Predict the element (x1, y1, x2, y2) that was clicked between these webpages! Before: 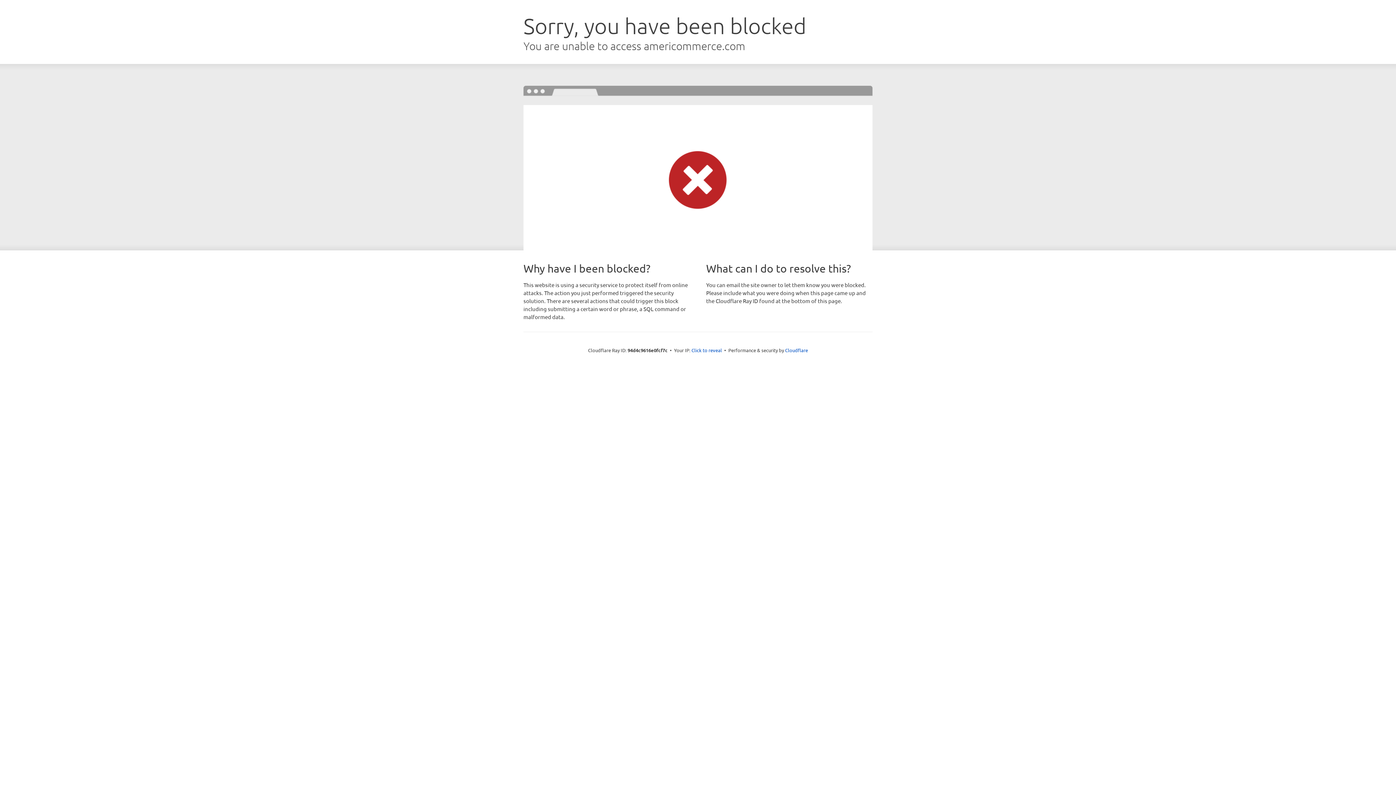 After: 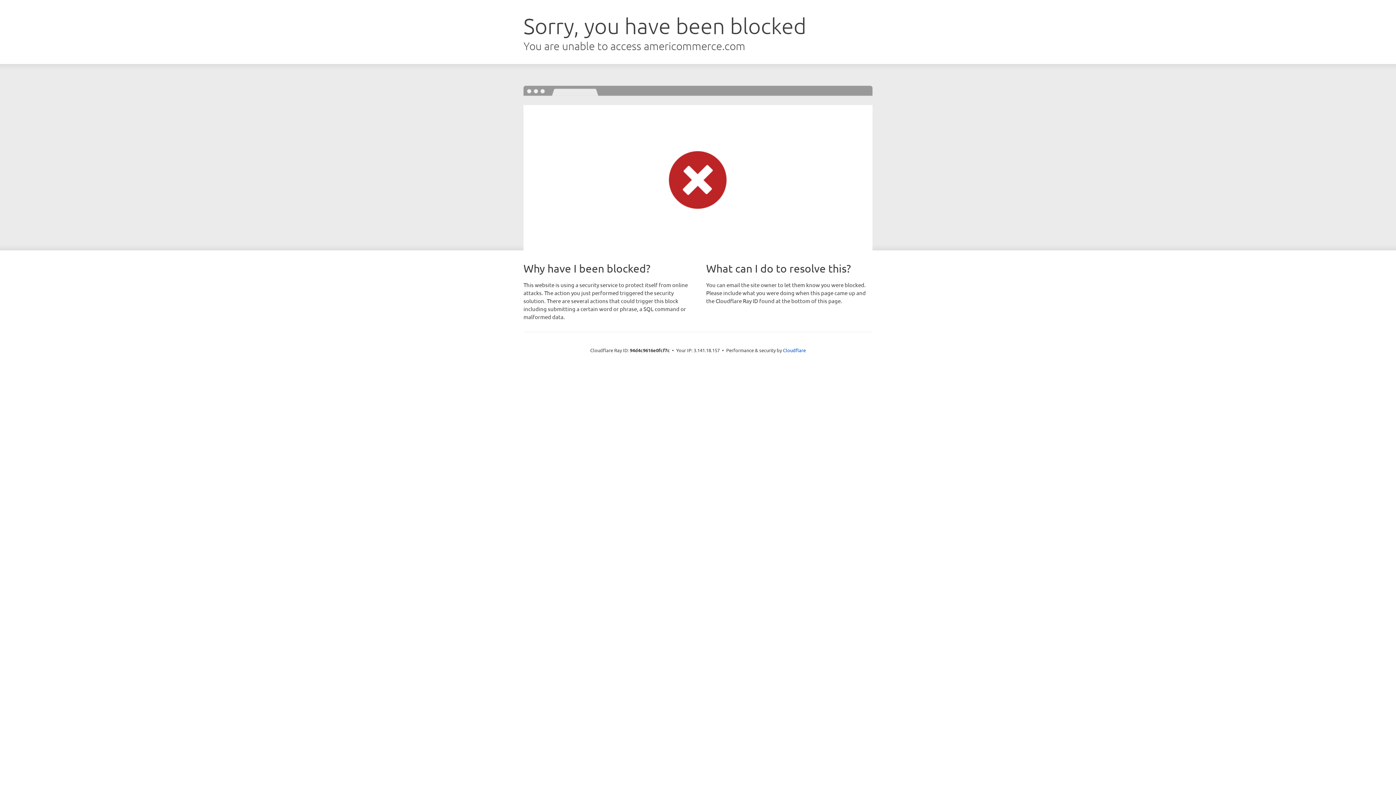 Action: bbox: (691, 346, 722, 353) label: Click to reveal